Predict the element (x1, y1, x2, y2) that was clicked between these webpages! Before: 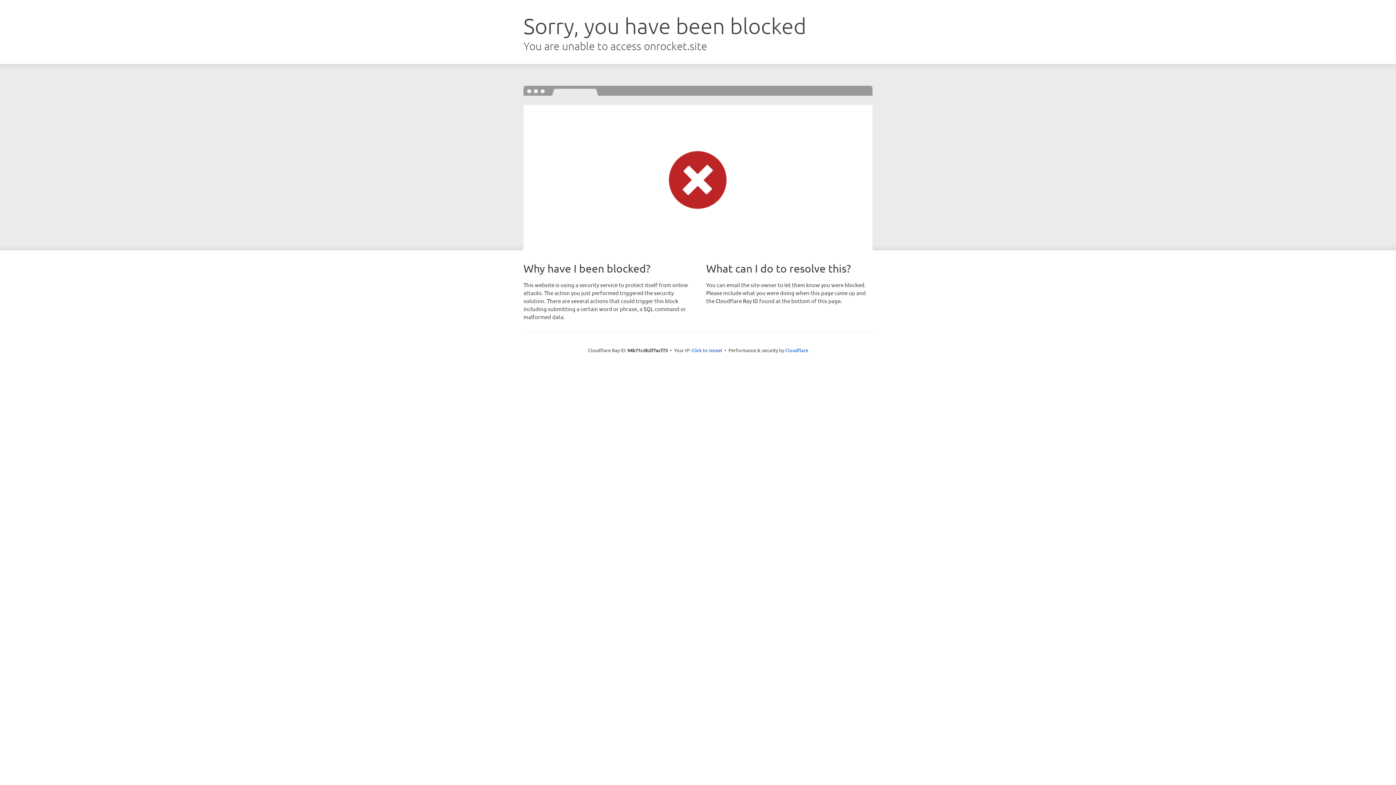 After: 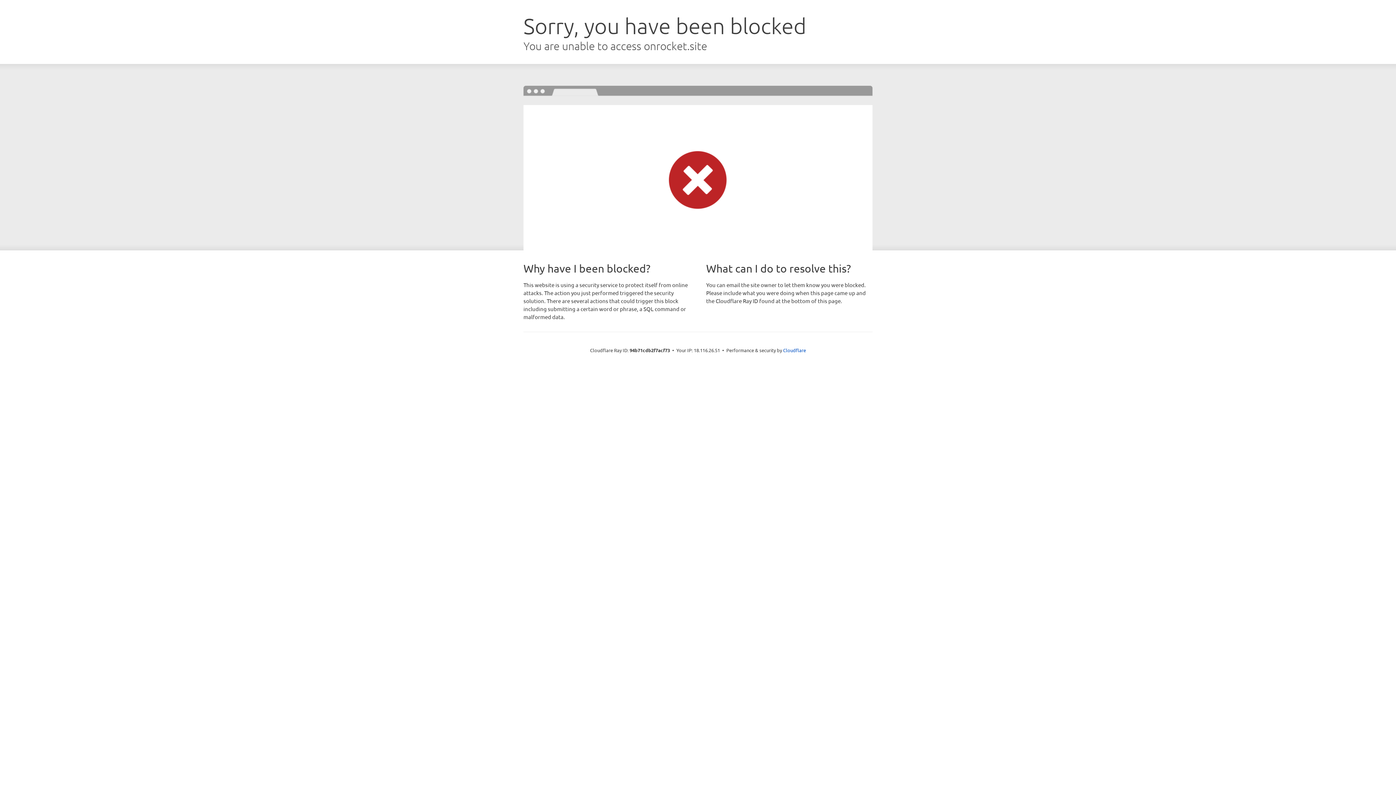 Action: label: Click to reveal bbox: (691, 346, 722, 353)